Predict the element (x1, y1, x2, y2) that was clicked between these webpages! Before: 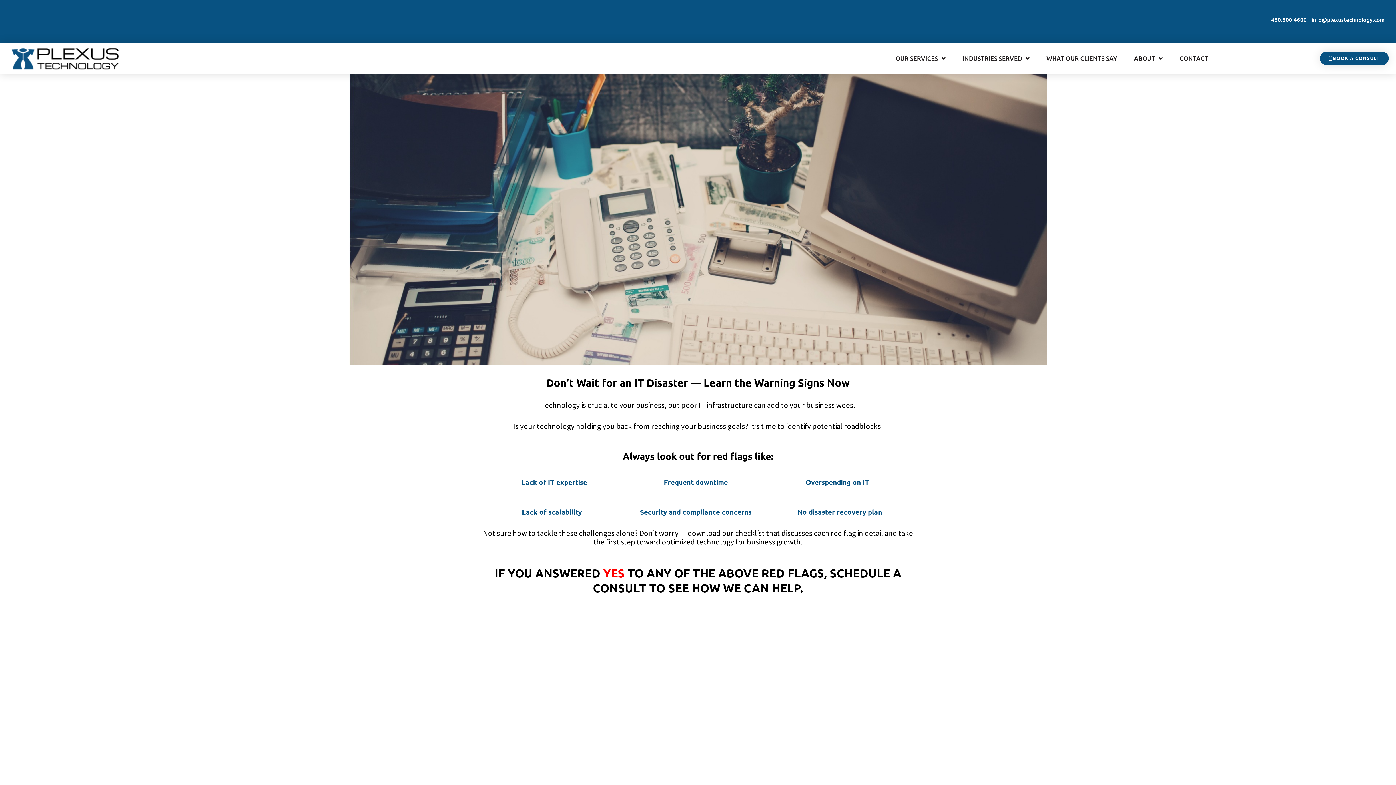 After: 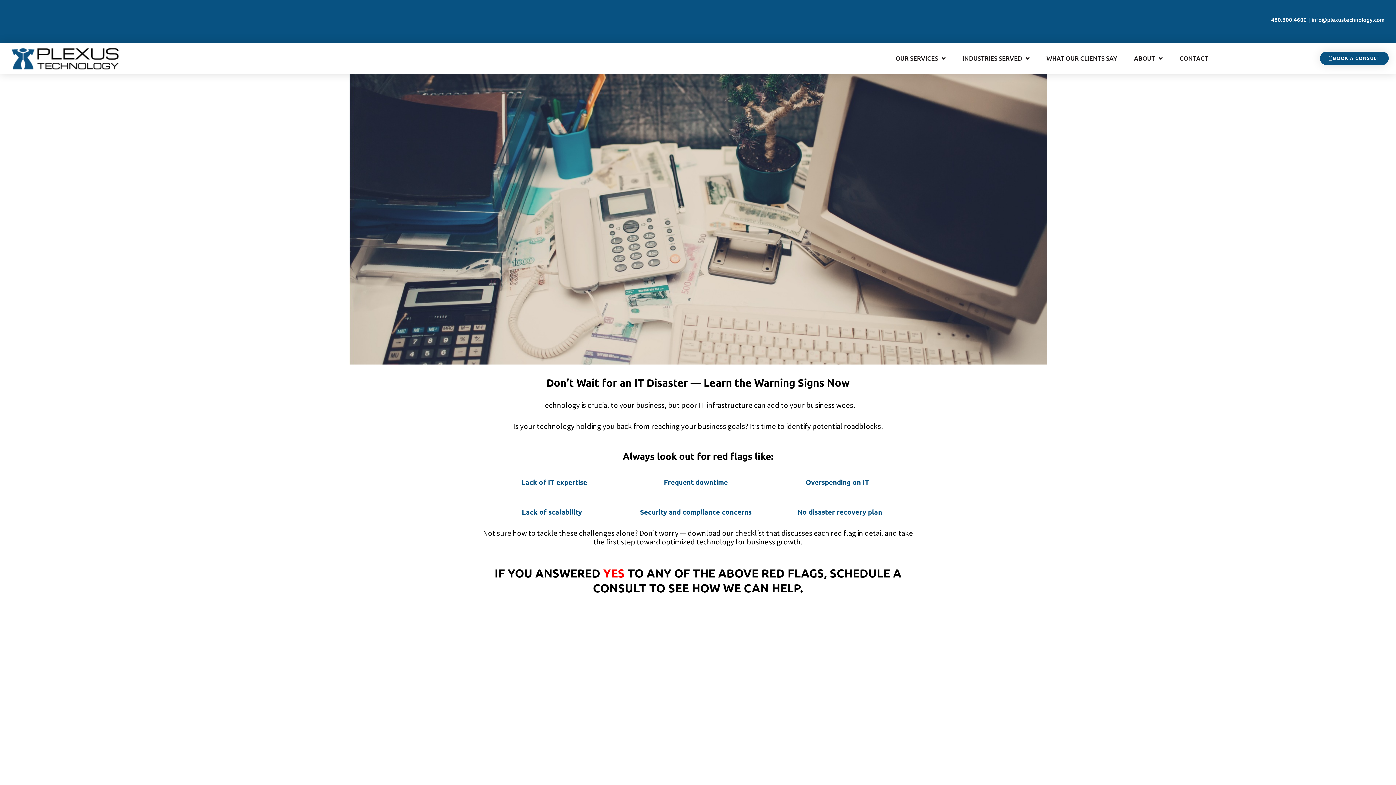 Action: label: info@plexustechnology.com bbox: (1311, 15, 1384, 23)